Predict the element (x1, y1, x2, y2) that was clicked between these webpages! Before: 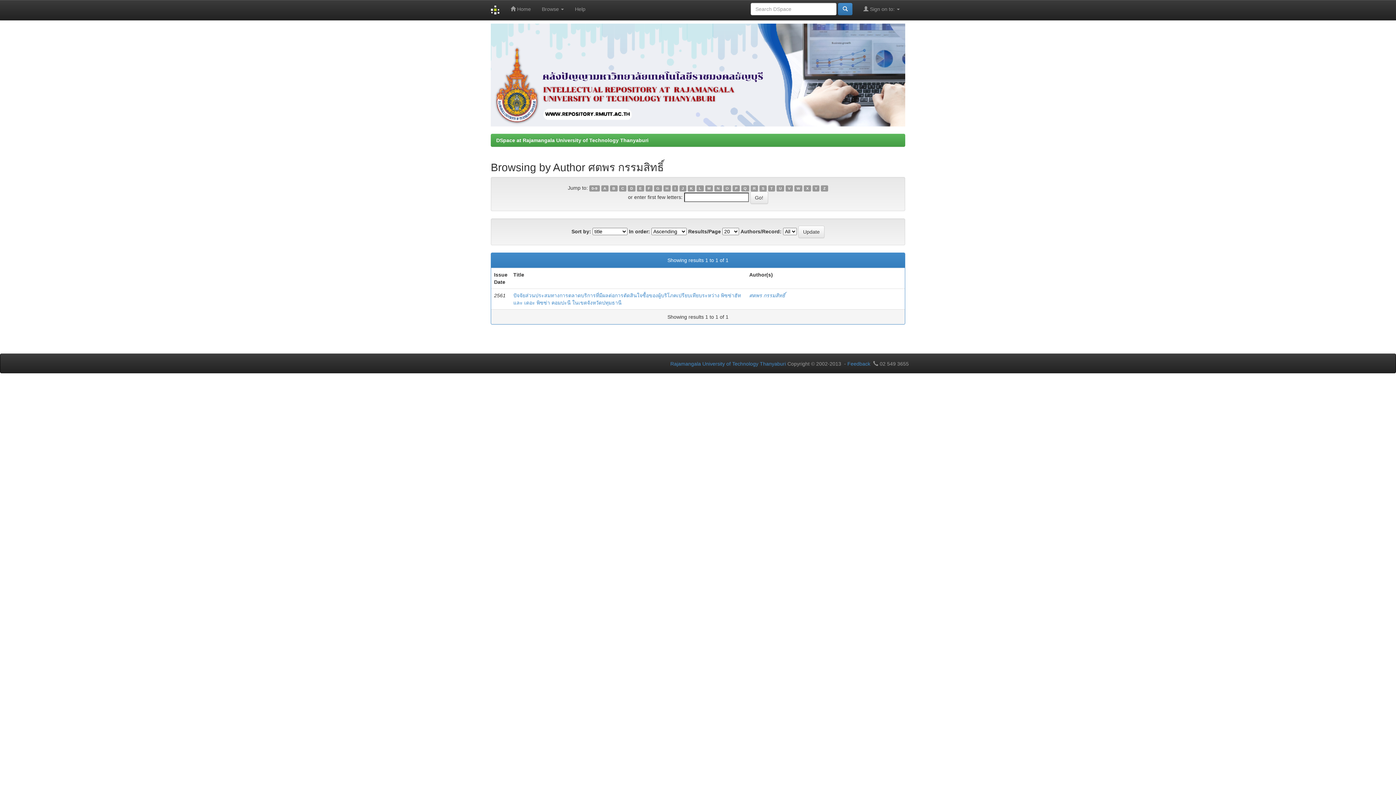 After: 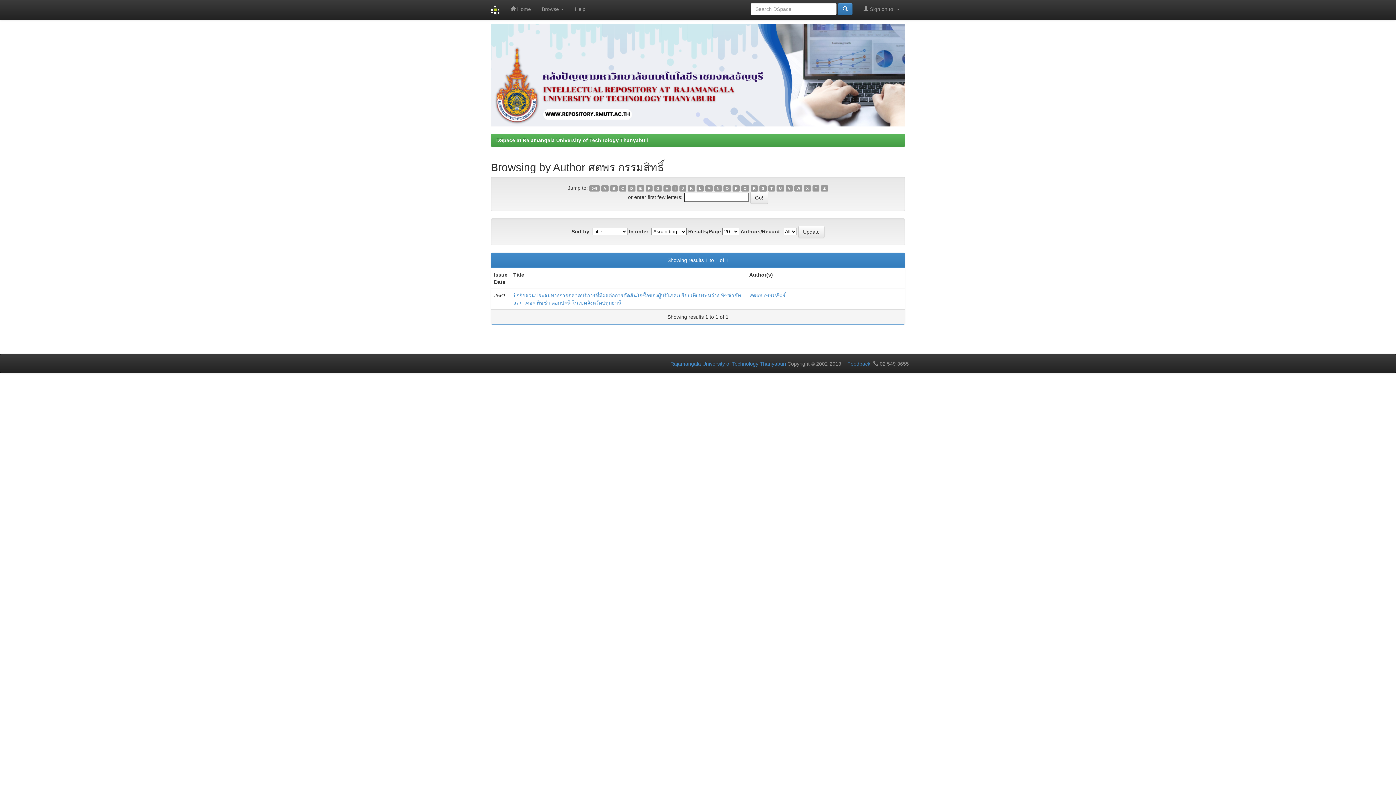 Action: bbox: (654, 185, 662, 191) label: G